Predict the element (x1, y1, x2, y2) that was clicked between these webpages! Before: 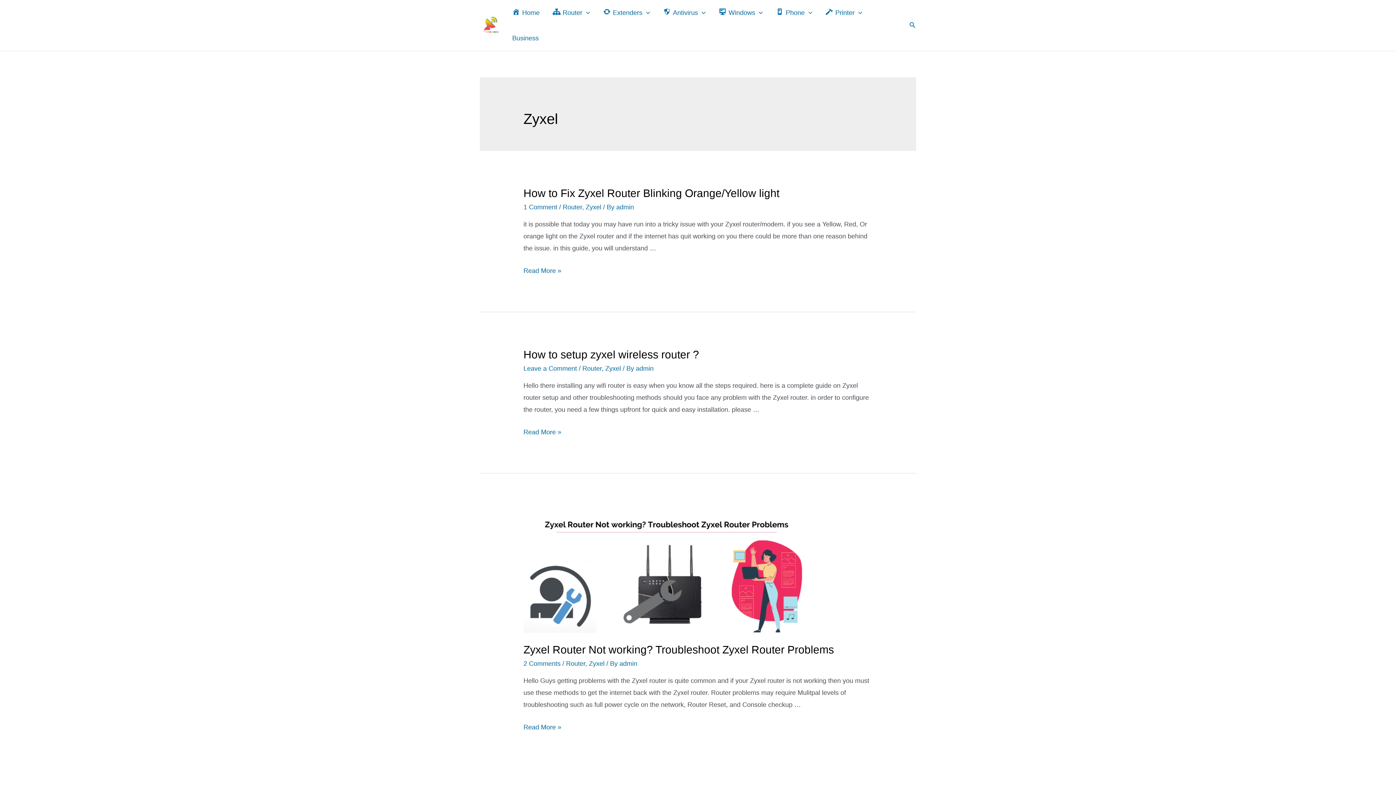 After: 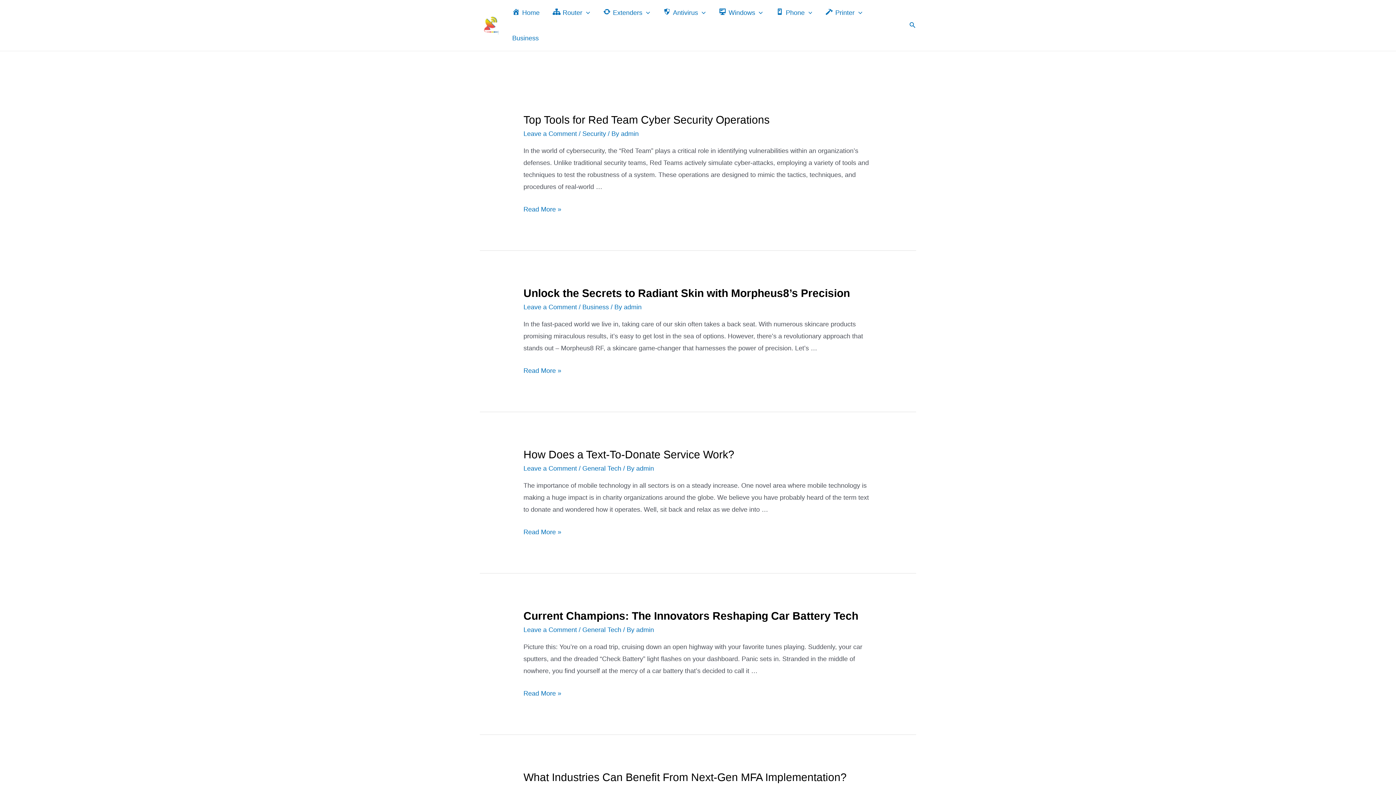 Action: bbox: (505, 0, 546, 25) label: Home